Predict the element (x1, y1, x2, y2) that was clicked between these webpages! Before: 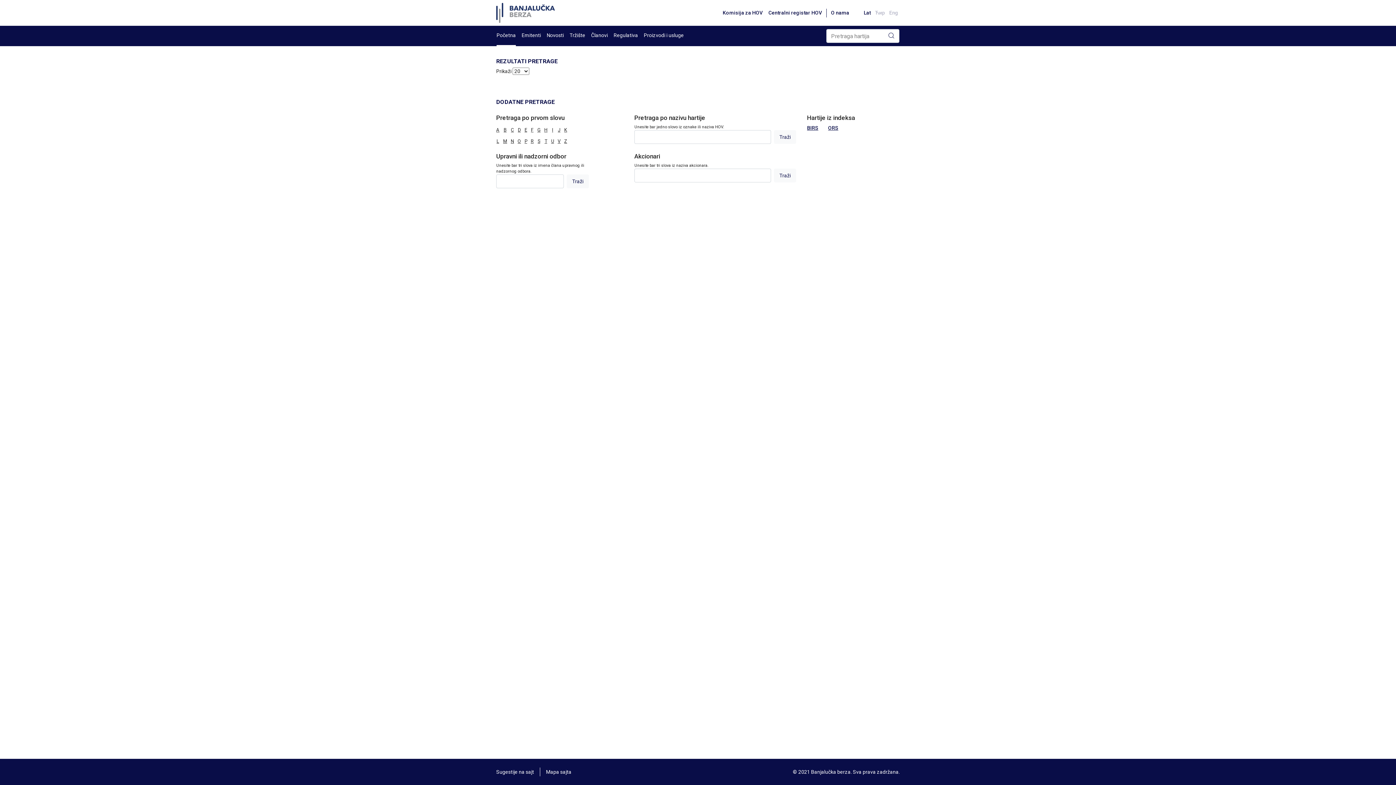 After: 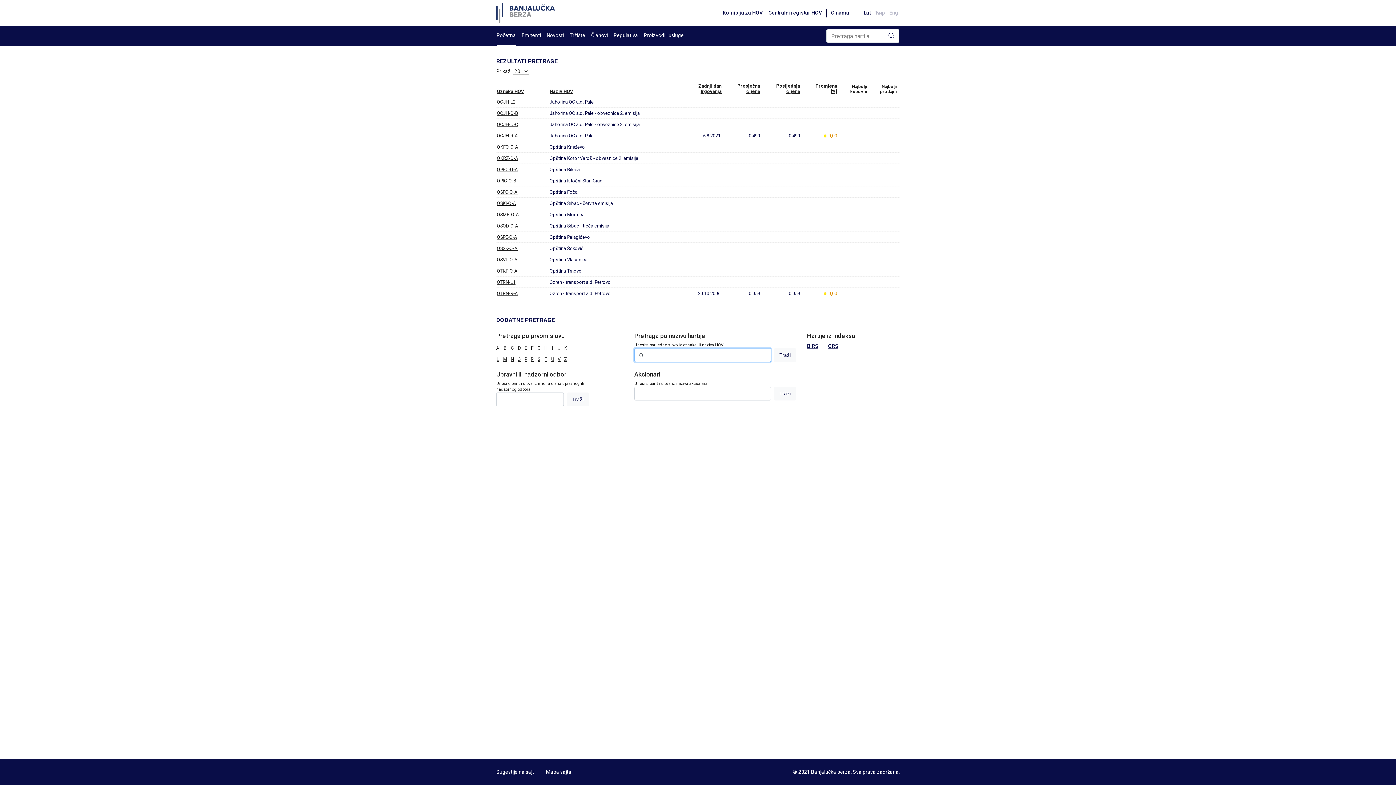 Action: label: O bbox: (517, 138, 524, 144)